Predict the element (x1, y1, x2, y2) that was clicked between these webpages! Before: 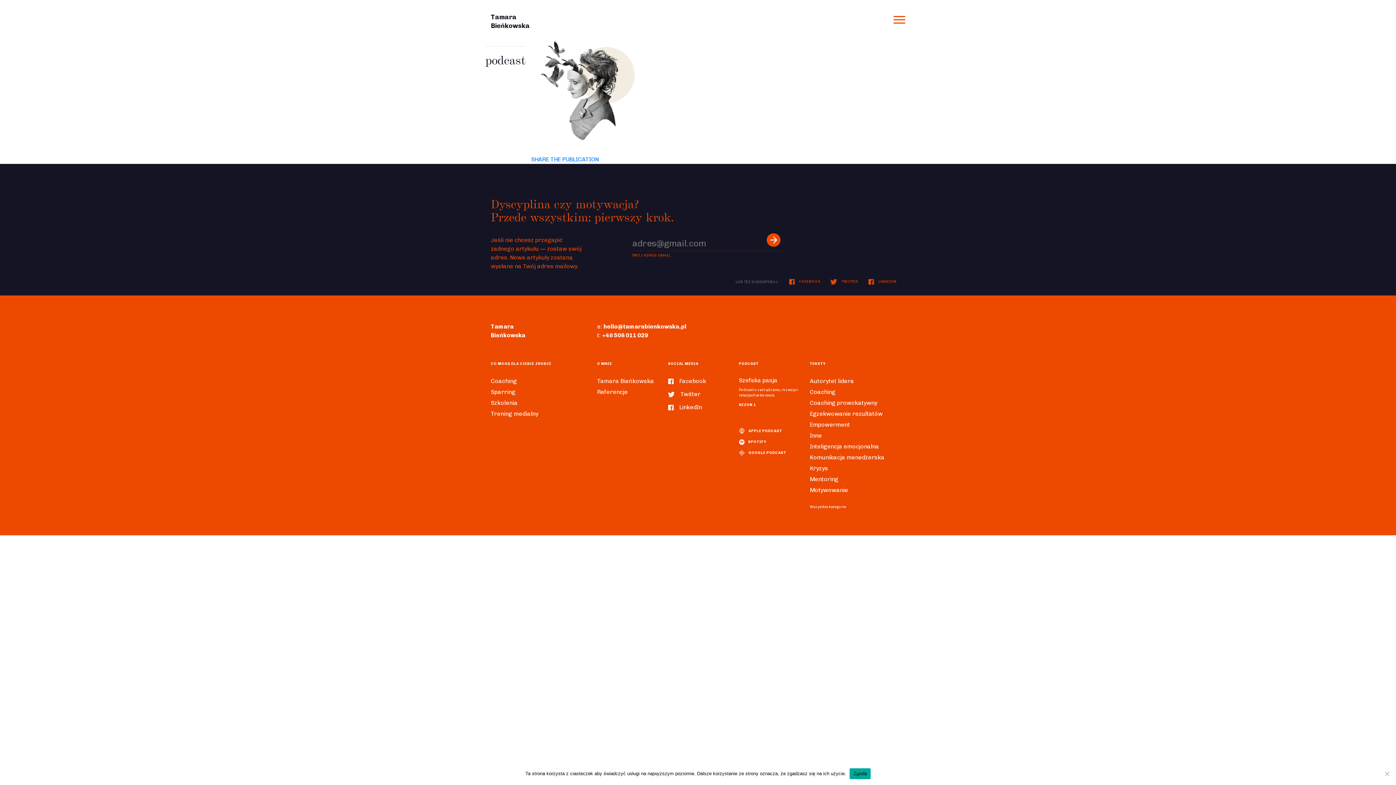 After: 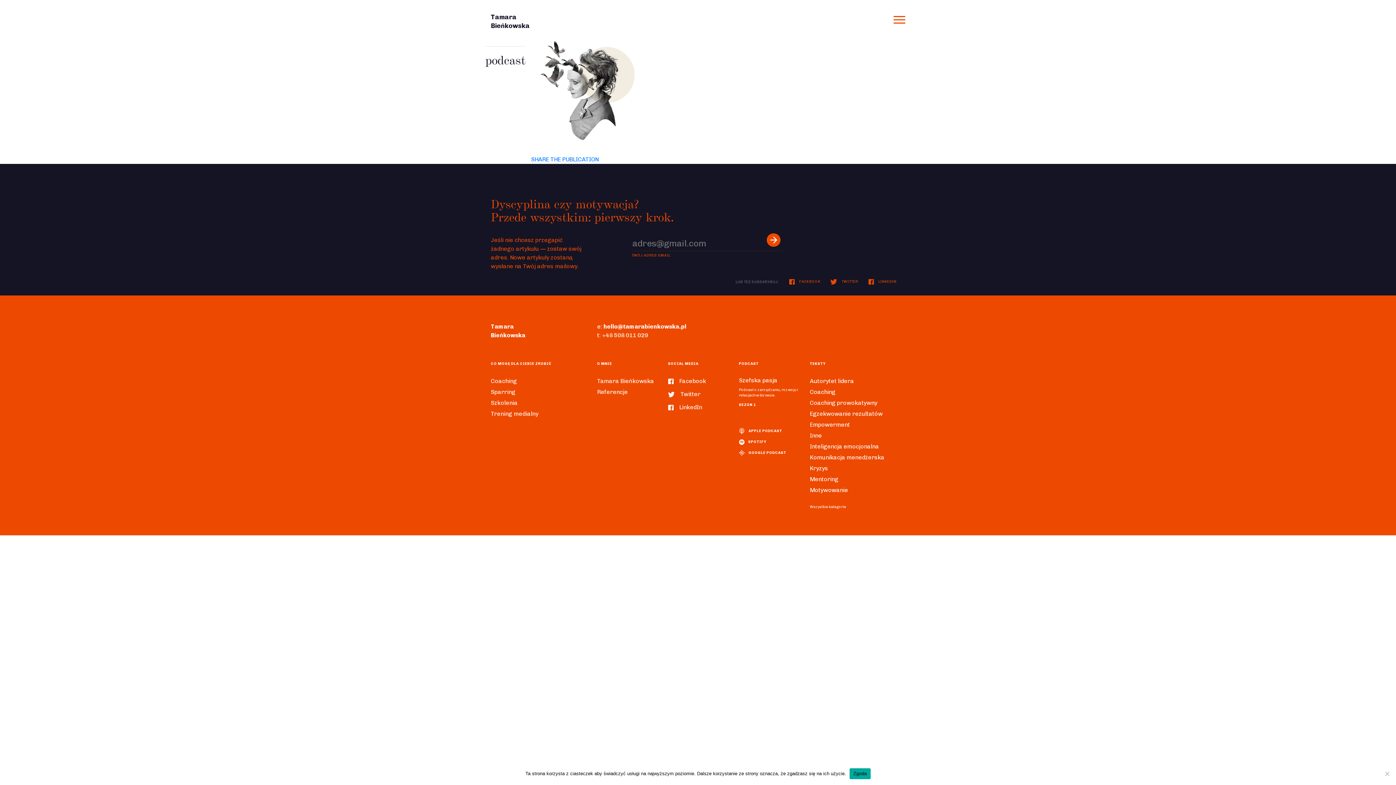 Action: bbox: (602, 332, 648, 338) label: +48 508 011 029